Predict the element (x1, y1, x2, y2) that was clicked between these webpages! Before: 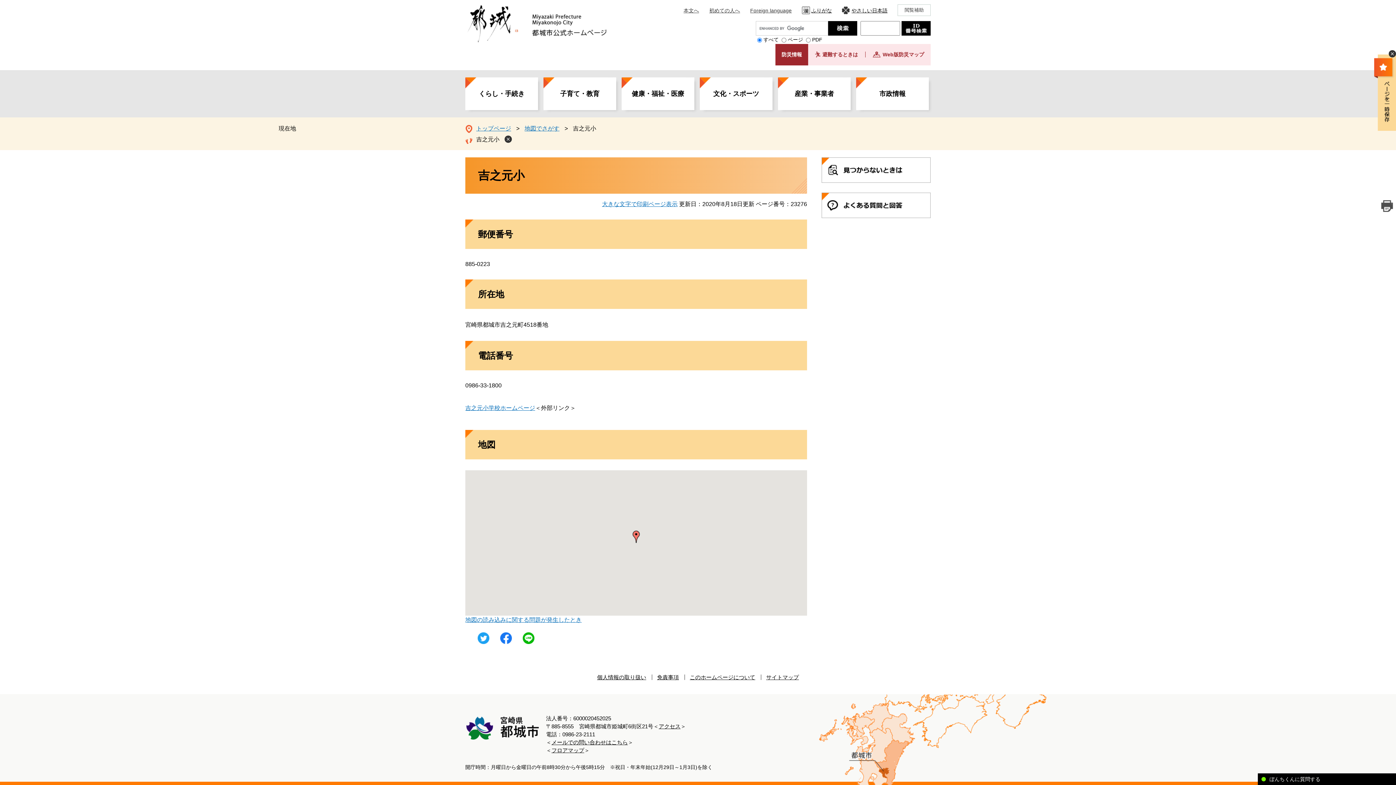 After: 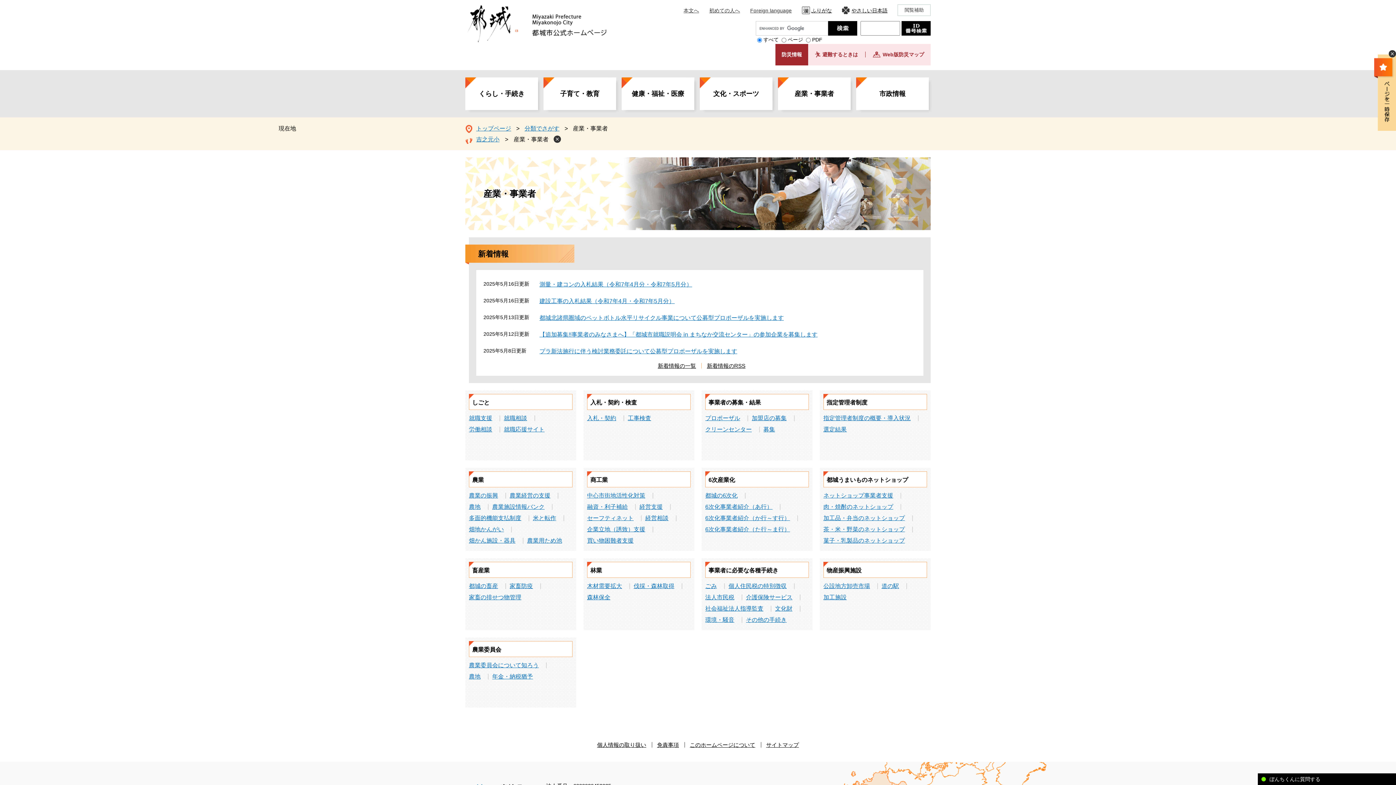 Action: label: 産業・事業者 bbox: (778, 77, 850, 110)